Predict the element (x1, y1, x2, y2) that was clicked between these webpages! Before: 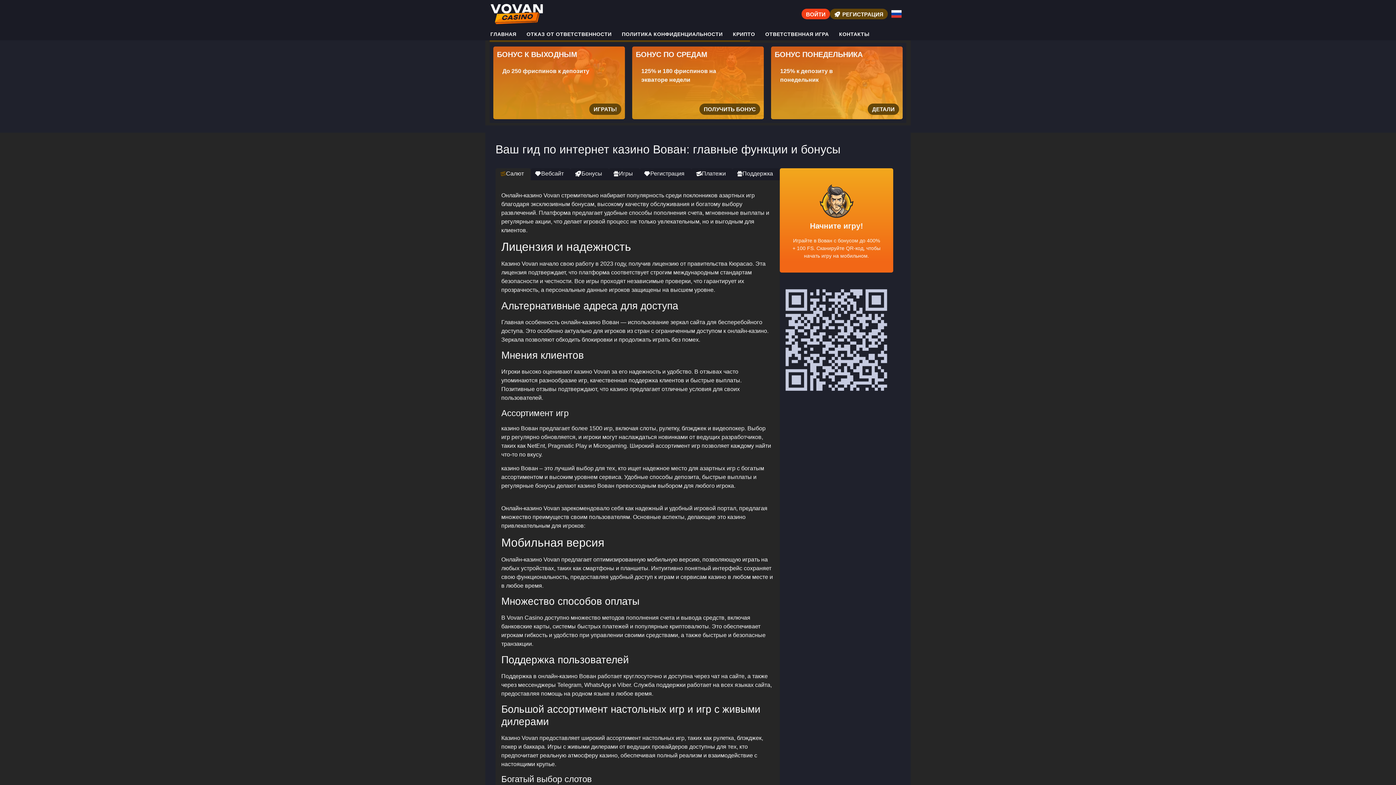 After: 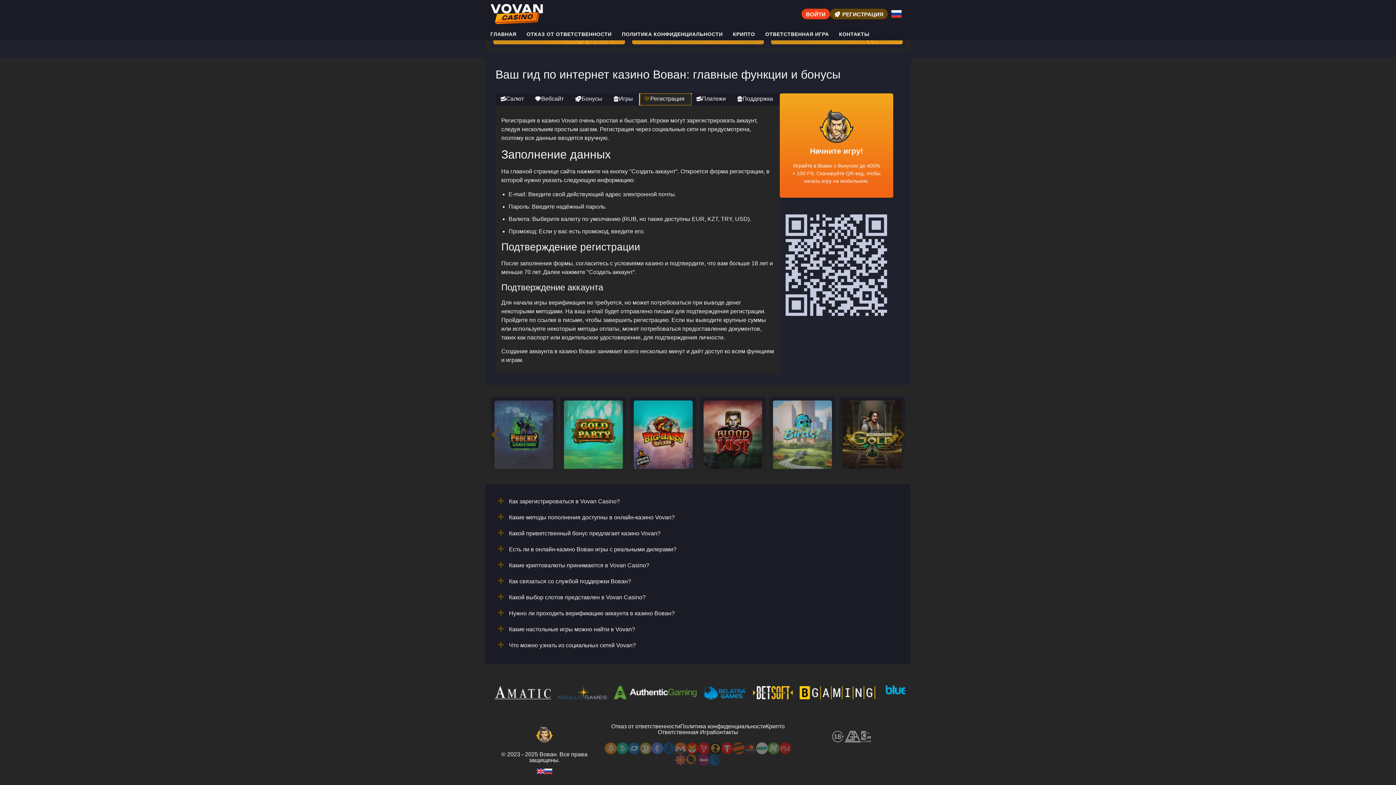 Action: bbox: (639, 168, 691, 180) label: Регистрация